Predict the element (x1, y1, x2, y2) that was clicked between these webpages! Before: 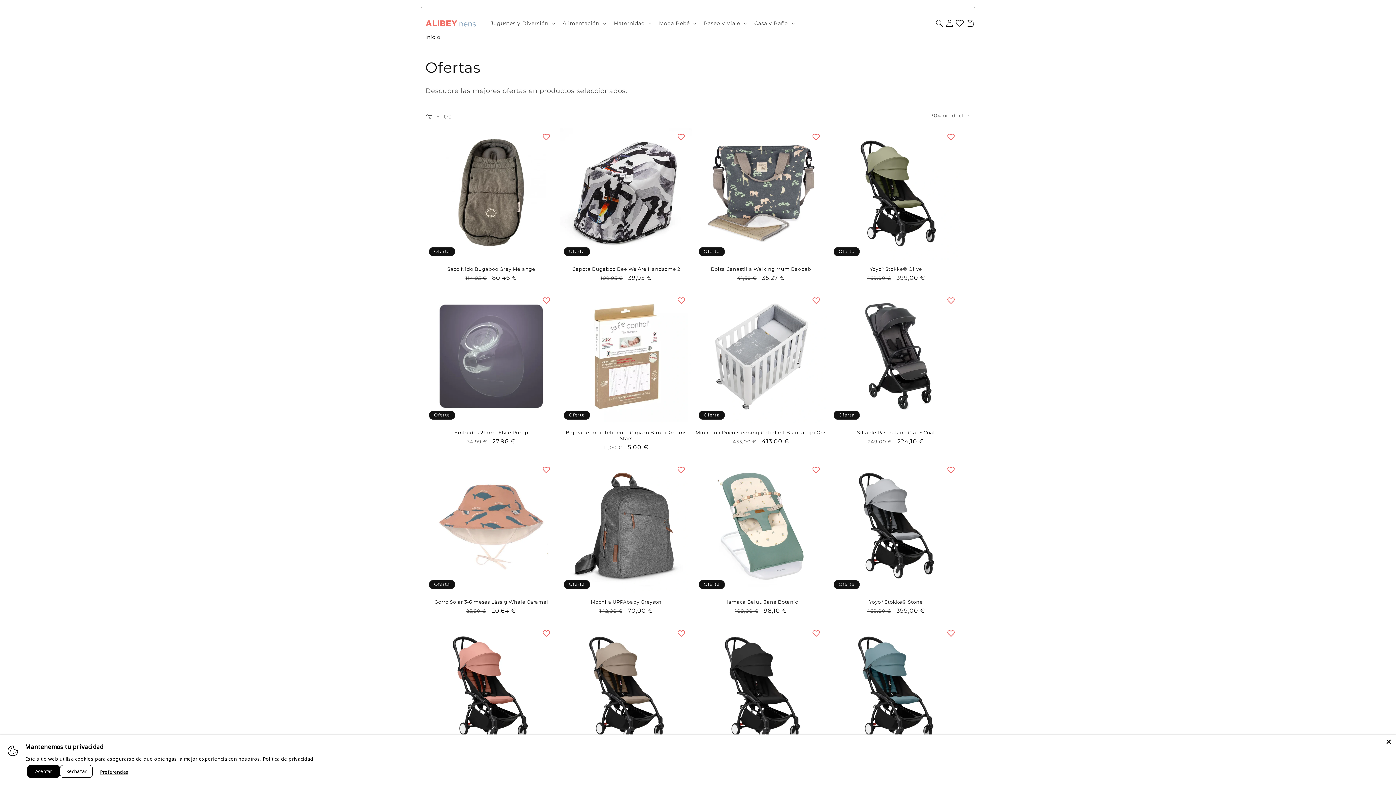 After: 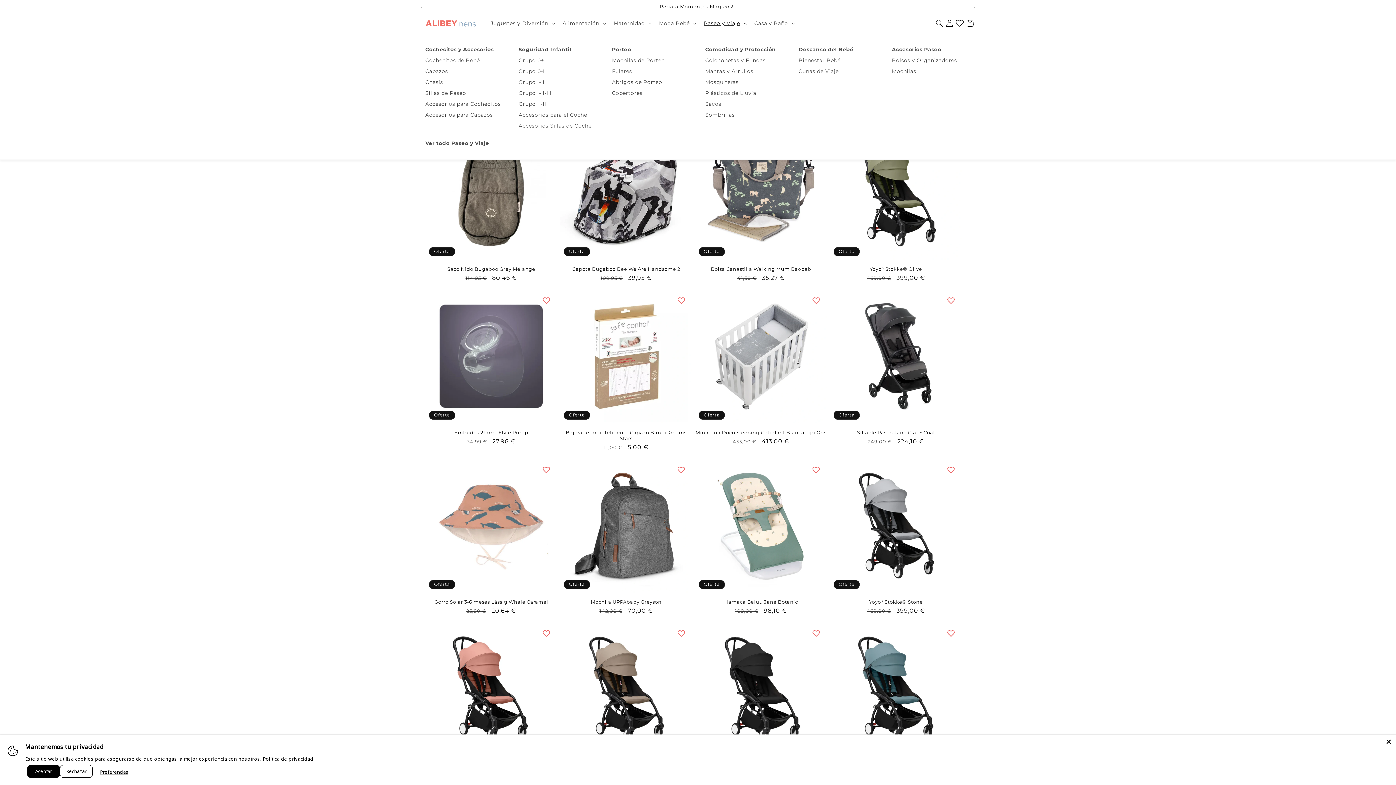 Action: label: Paseo y Viaje bbox: (699, 15, 750, 30)